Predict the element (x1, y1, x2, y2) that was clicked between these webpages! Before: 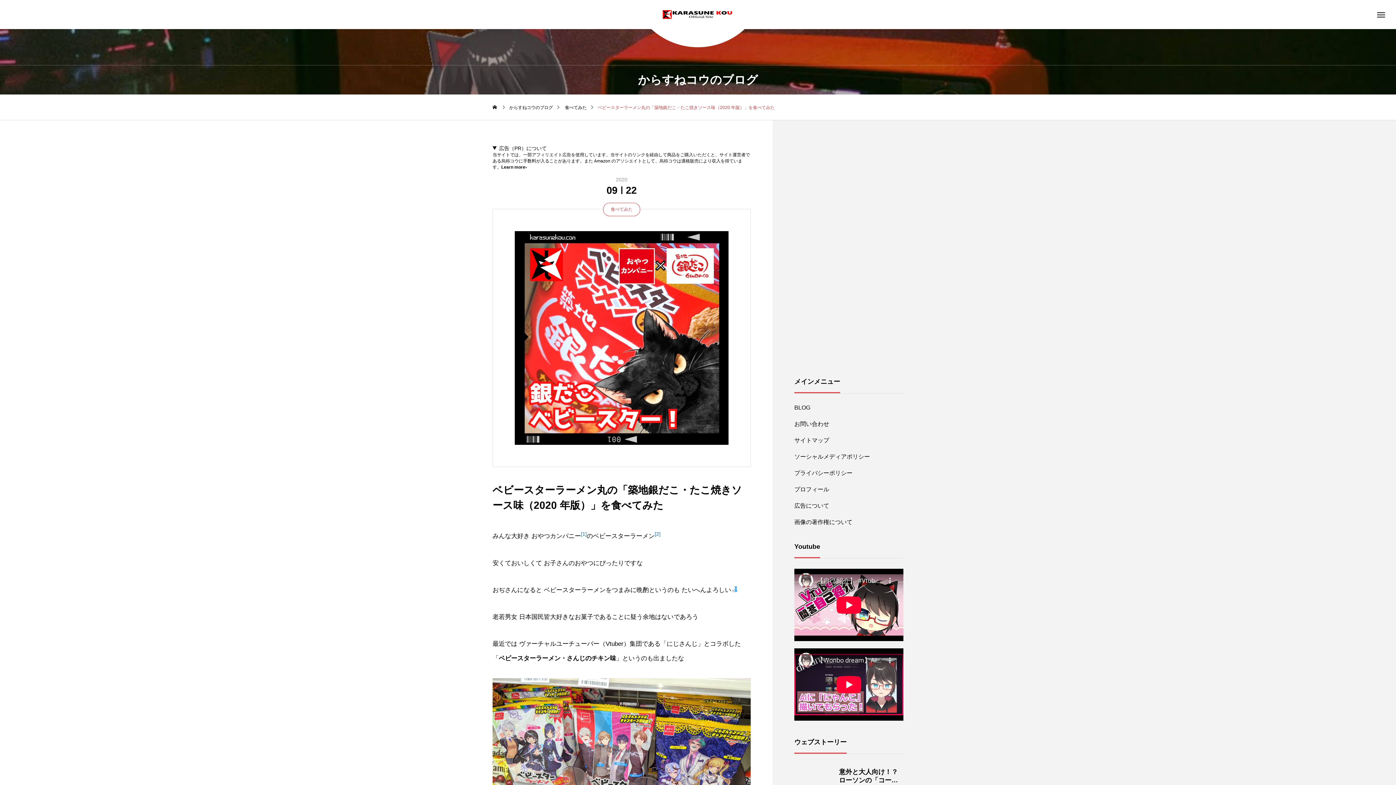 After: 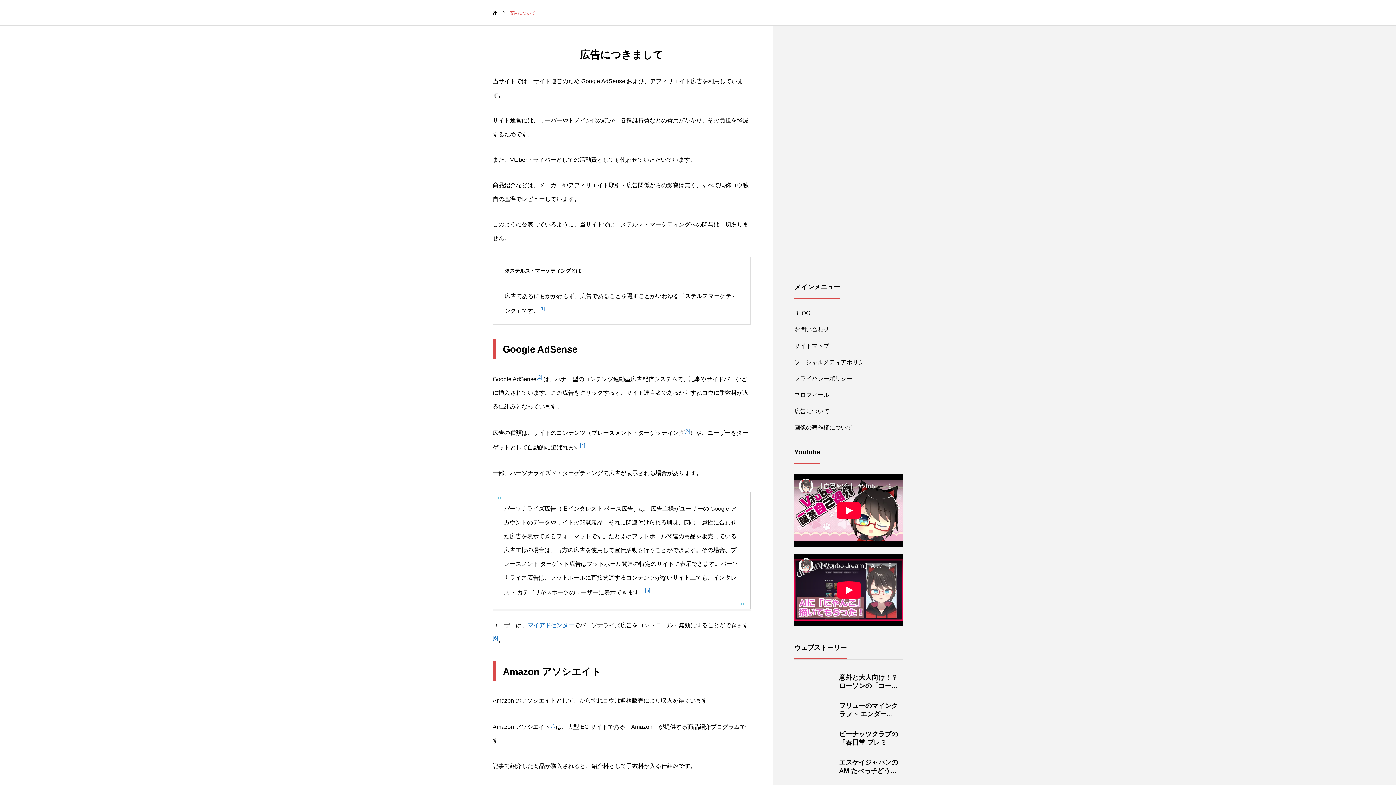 Action: bbox: (501, 164, 526, 169) label: Learn more›